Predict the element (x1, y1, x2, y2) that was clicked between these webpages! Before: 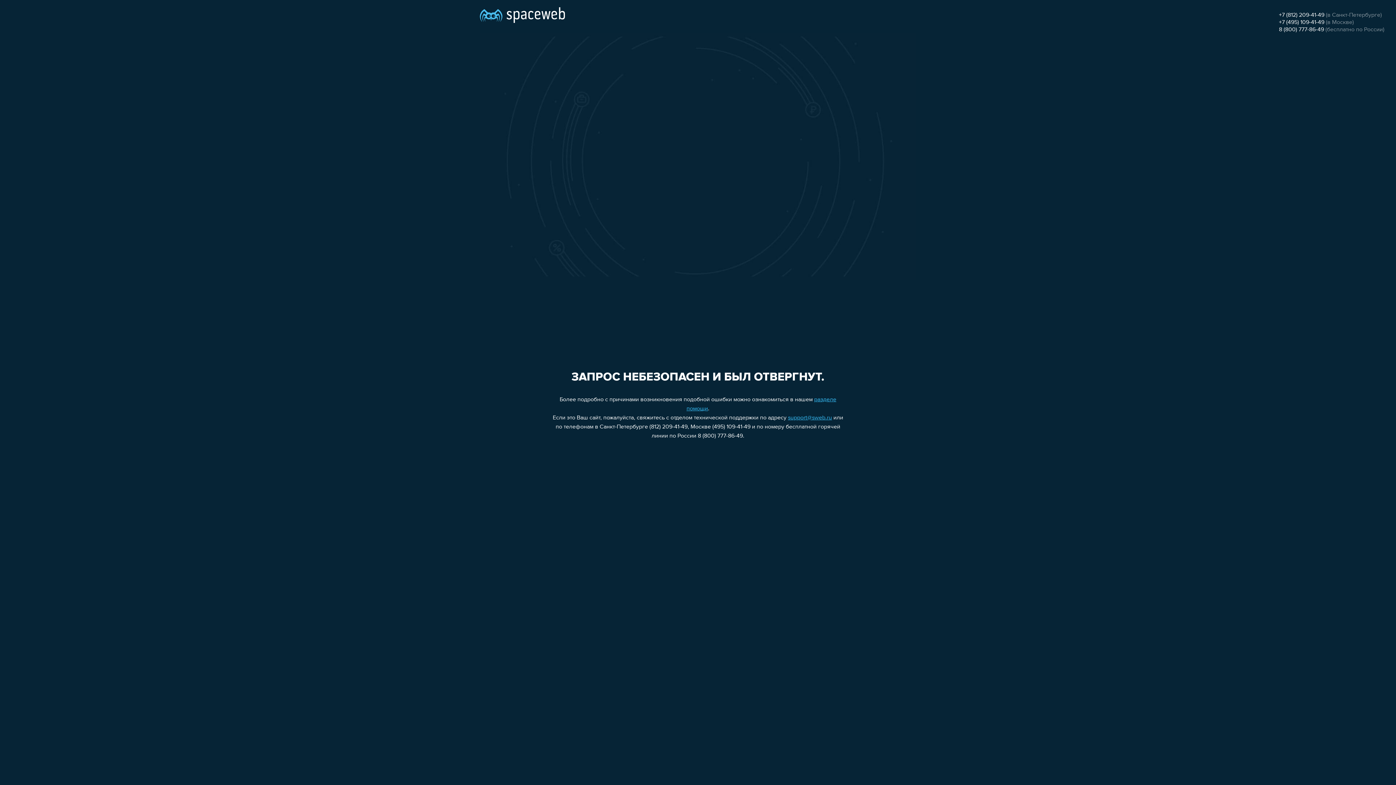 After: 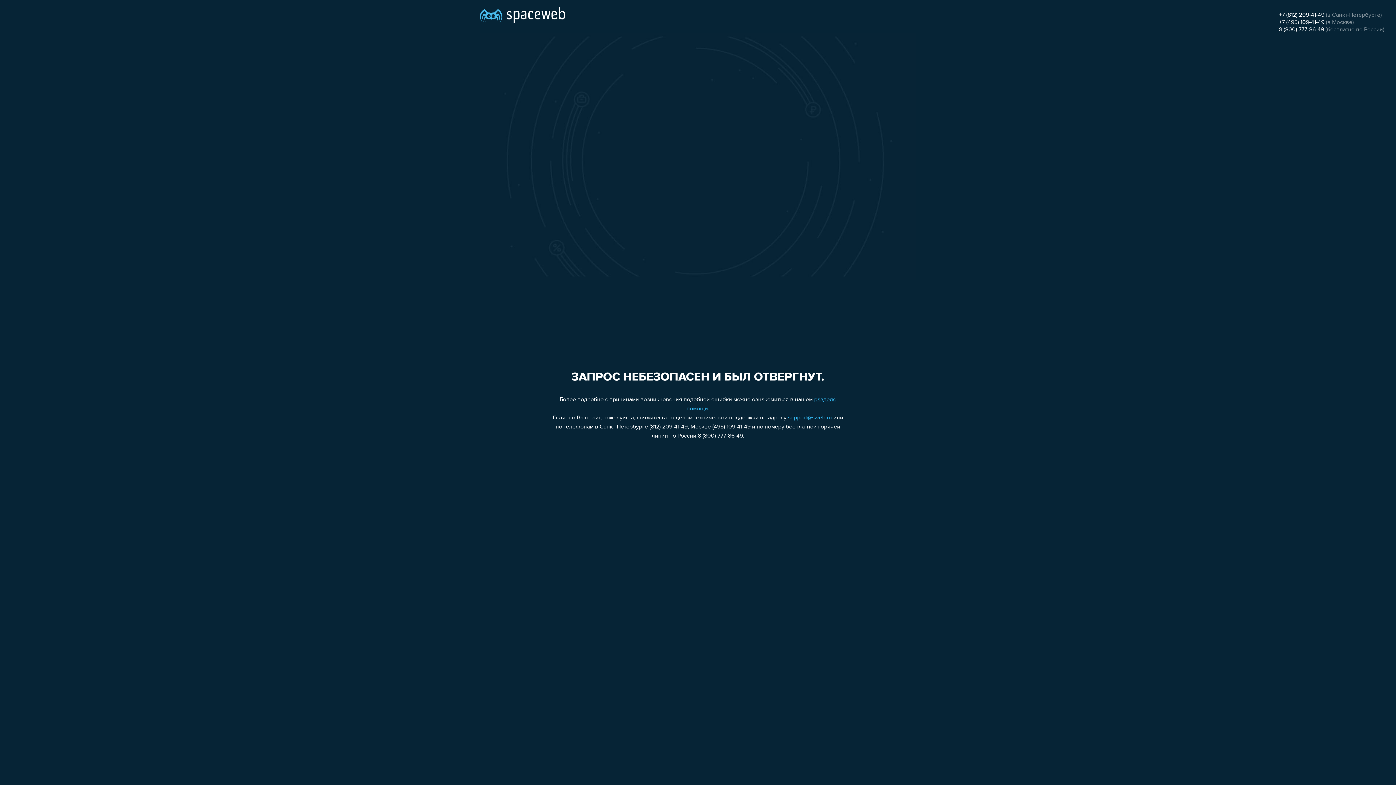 Action: bbox: (788, 415, 832, 421) label: support@sweb.ru